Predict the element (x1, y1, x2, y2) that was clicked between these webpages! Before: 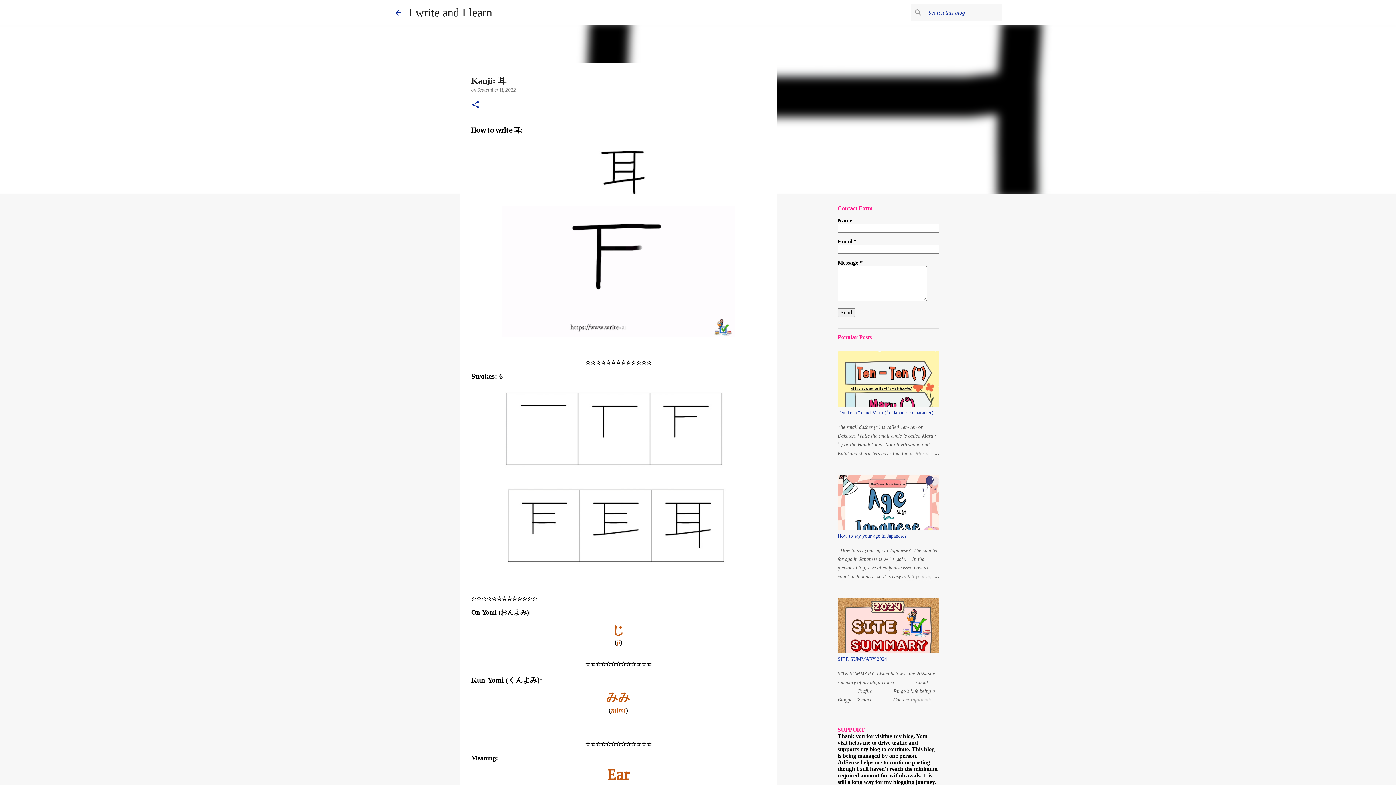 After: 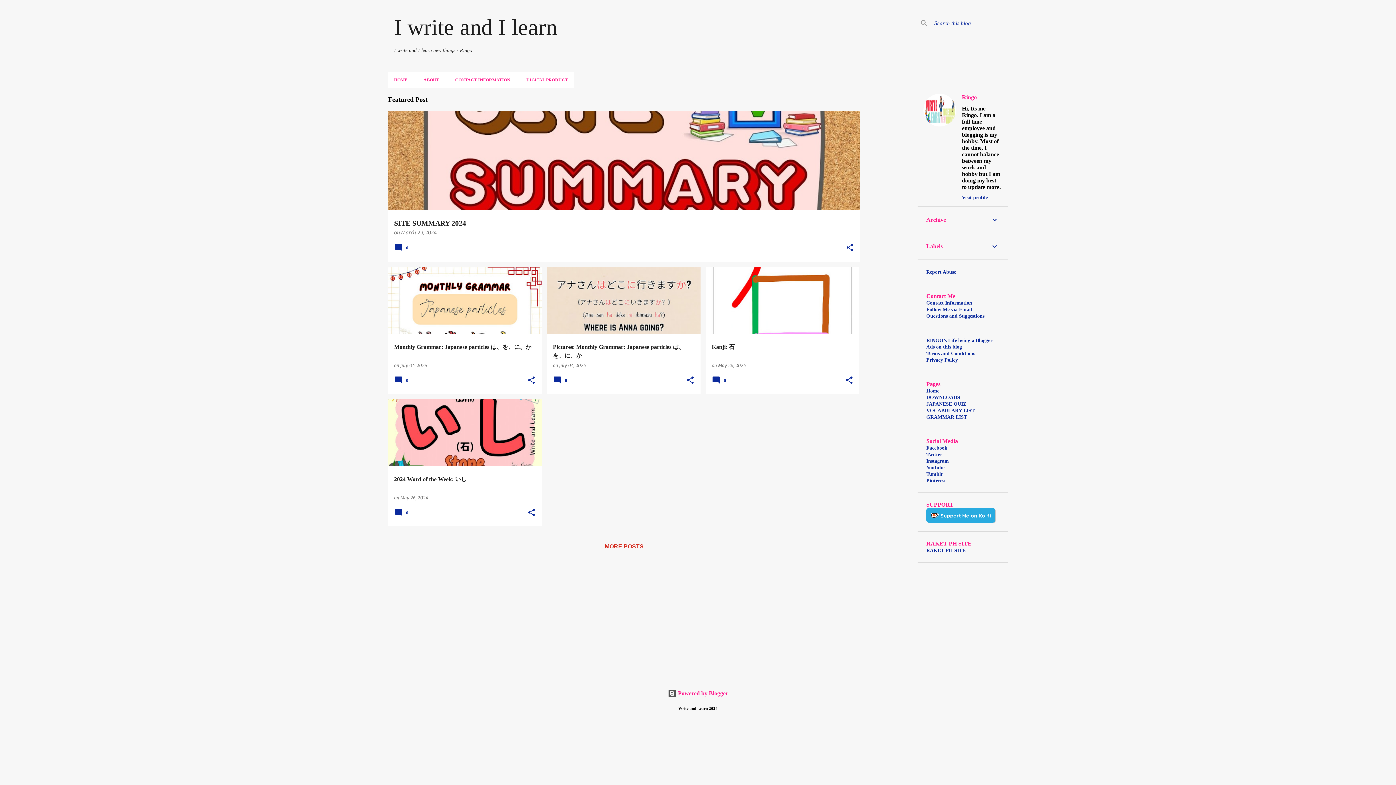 Action: label: I write and I learn bbox: (408, 5, 492, 18)